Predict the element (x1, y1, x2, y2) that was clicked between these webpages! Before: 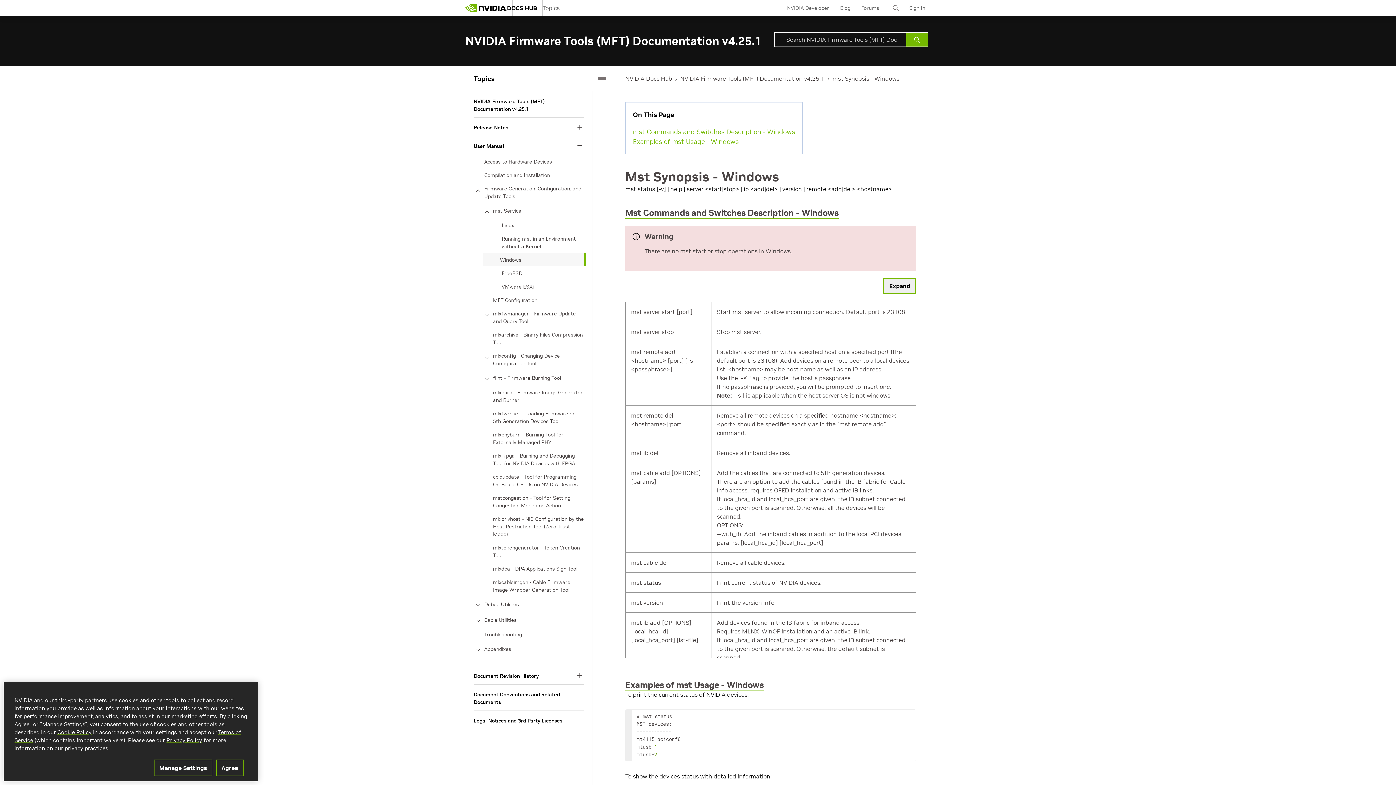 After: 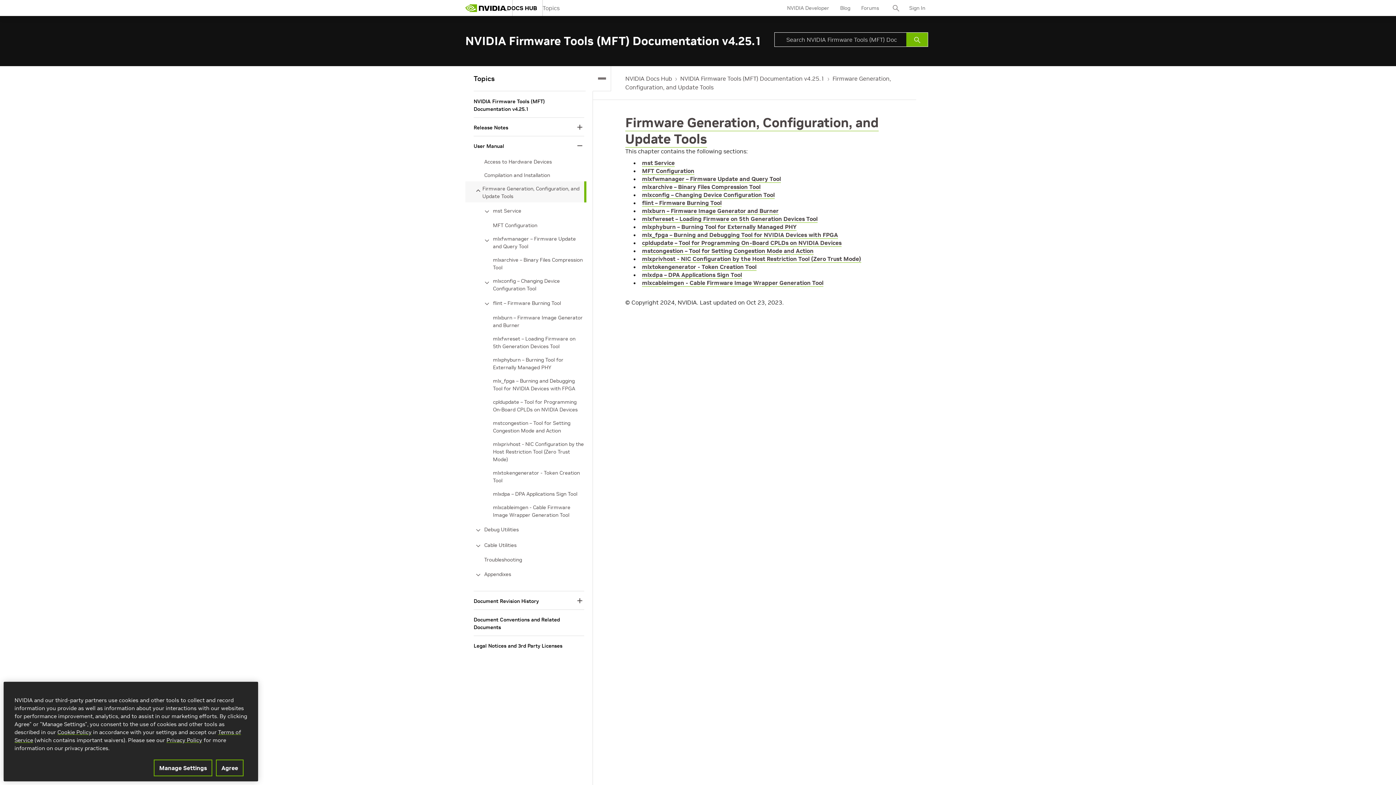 Action: bbox: (484, 182, 584, 202) label: Firmware Generation, Configuration, and Update Tools